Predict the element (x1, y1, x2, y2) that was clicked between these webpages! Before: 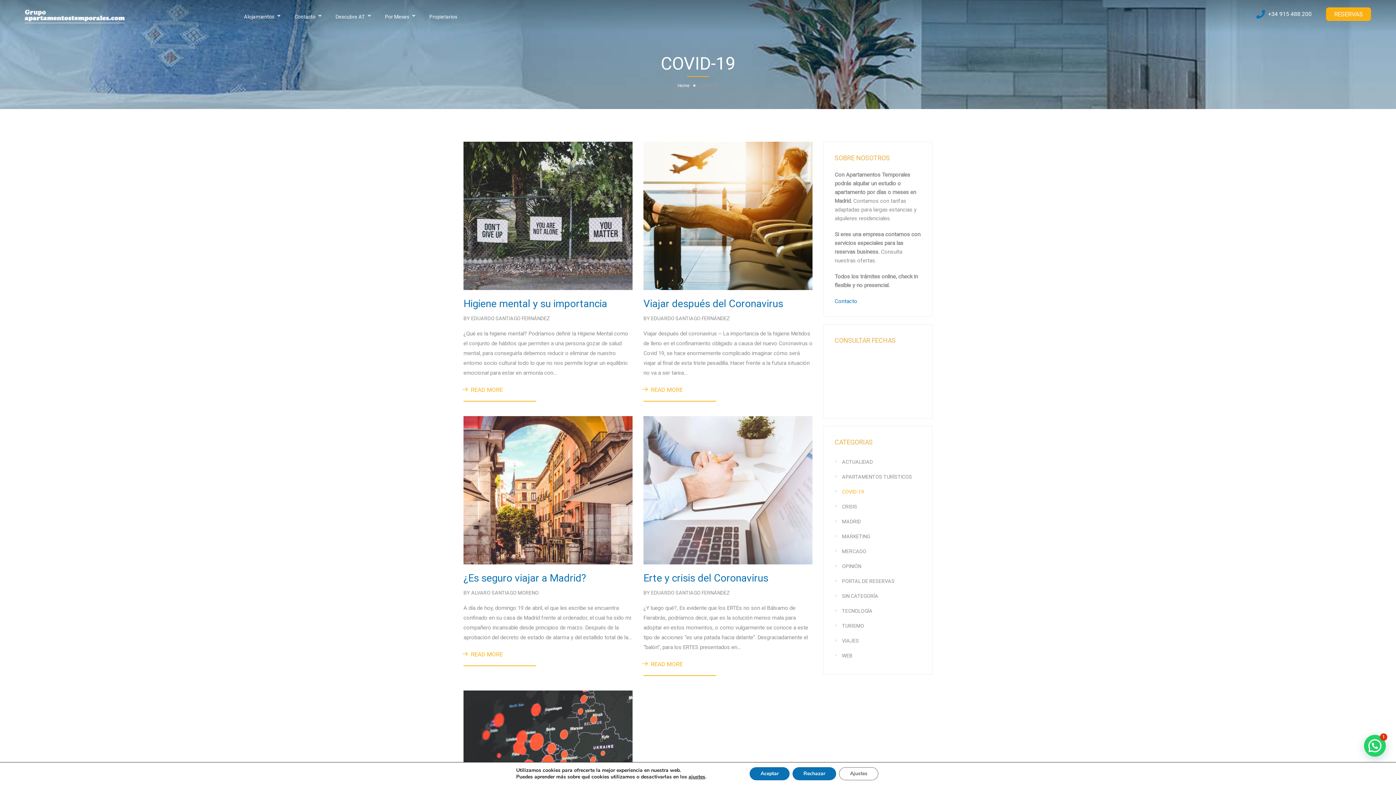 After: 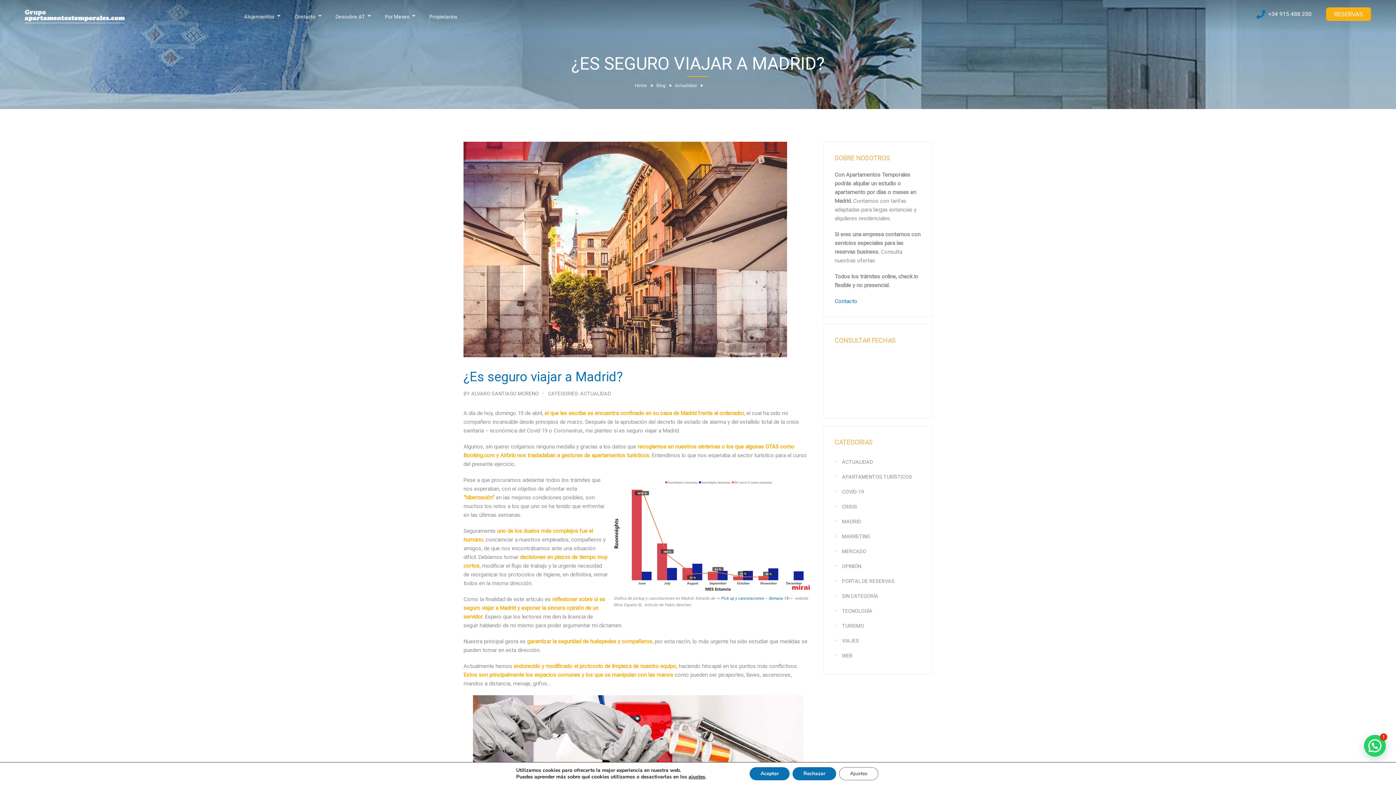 Action: bbox: (463, 572, 586, 584) label: ¿Es seguro viajar a Madrid?